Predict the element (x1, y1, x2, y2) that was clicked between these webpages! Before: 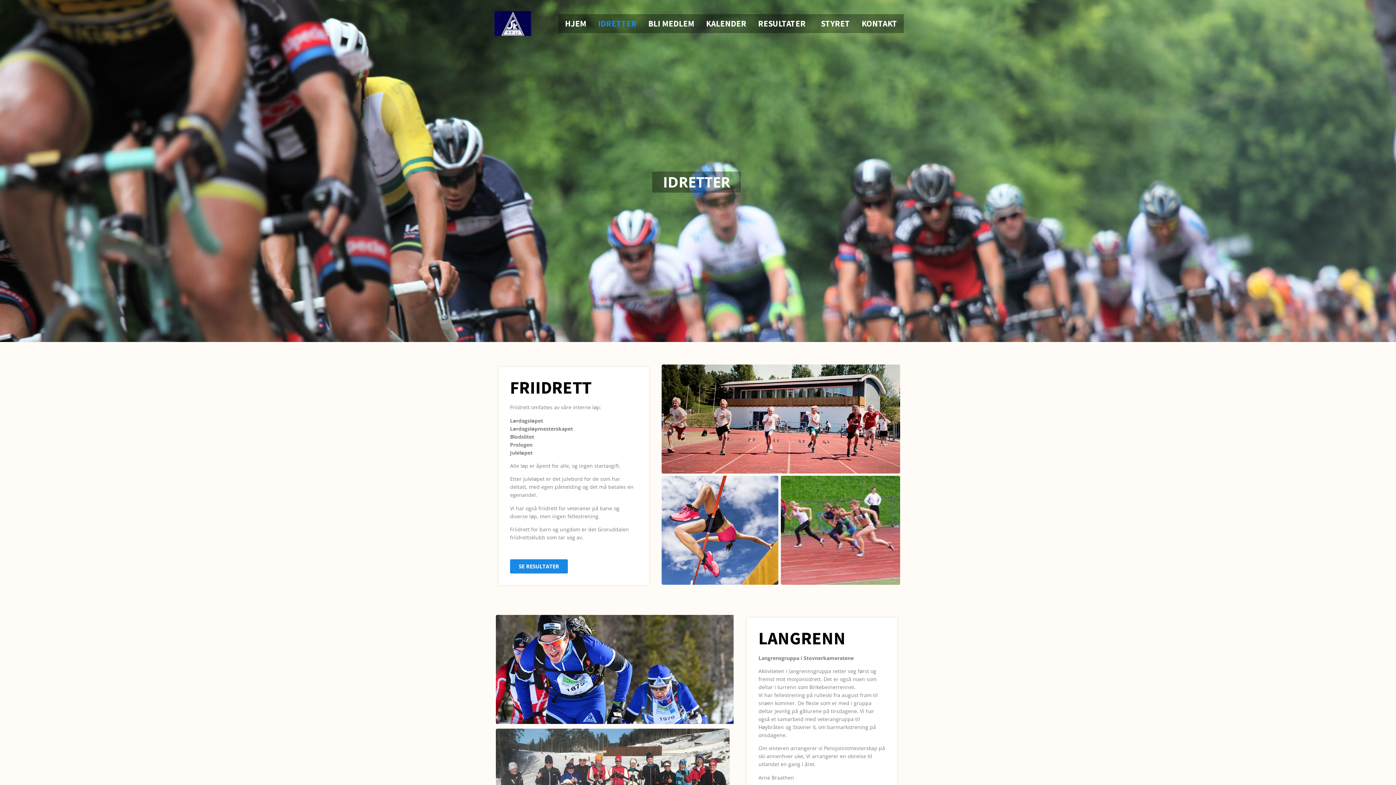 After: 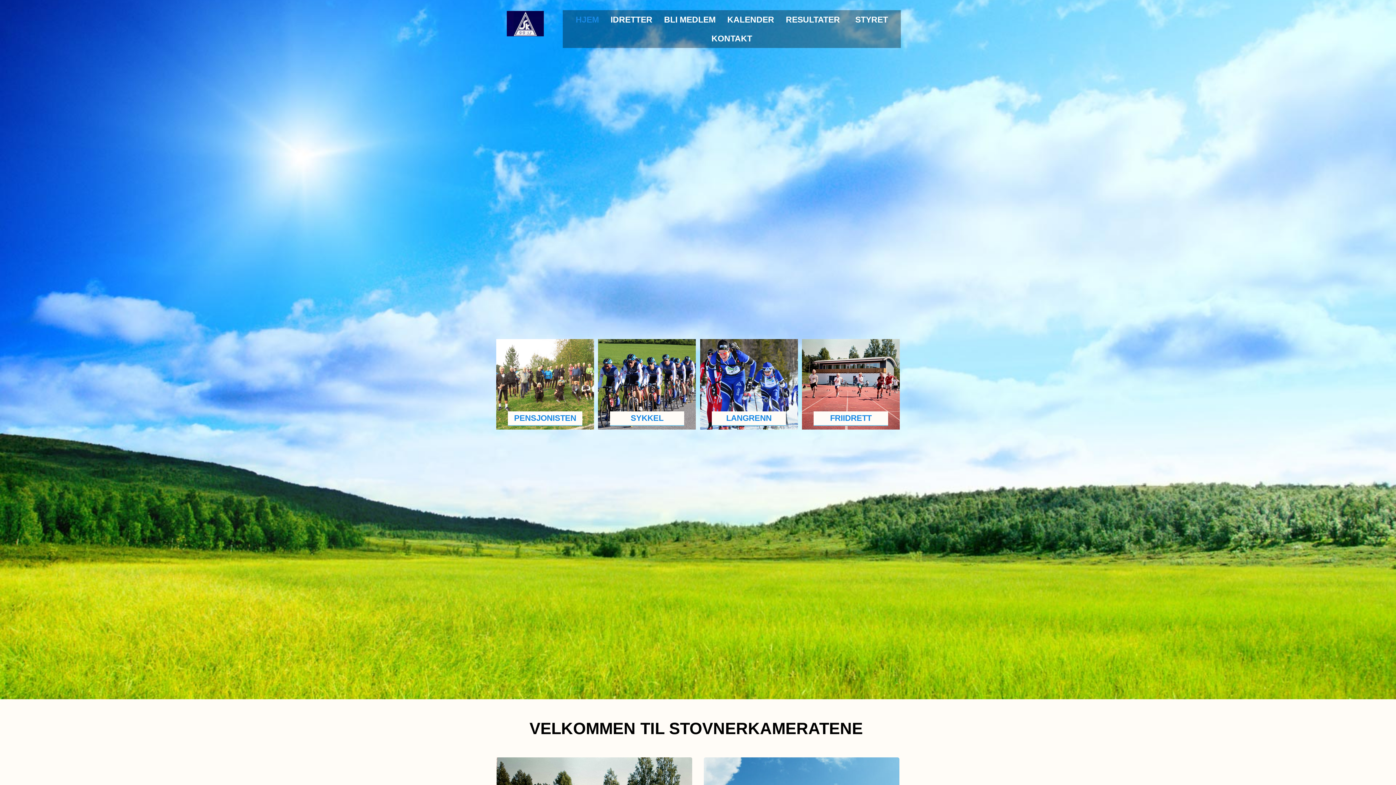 Action: label: HJEM bbox: (559, 14, 592, 32)